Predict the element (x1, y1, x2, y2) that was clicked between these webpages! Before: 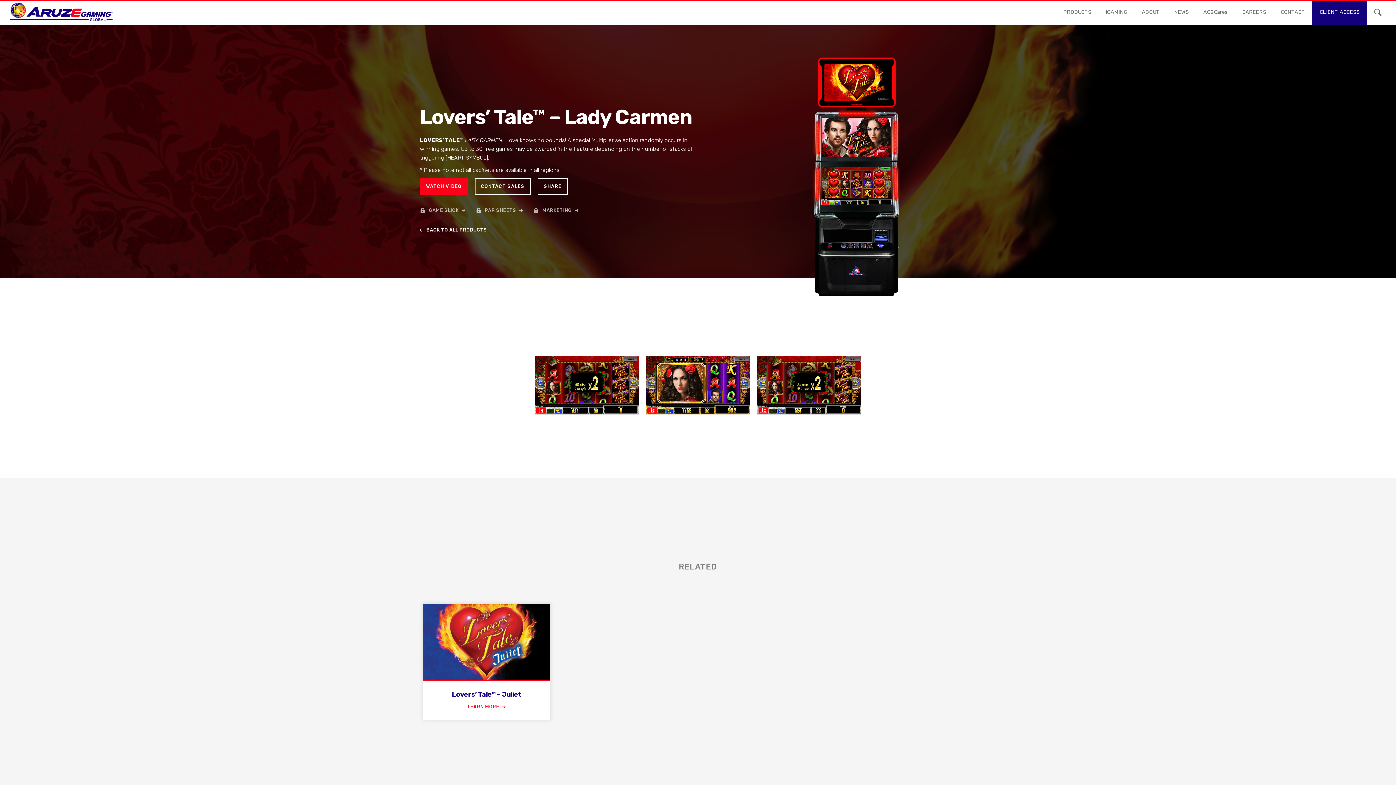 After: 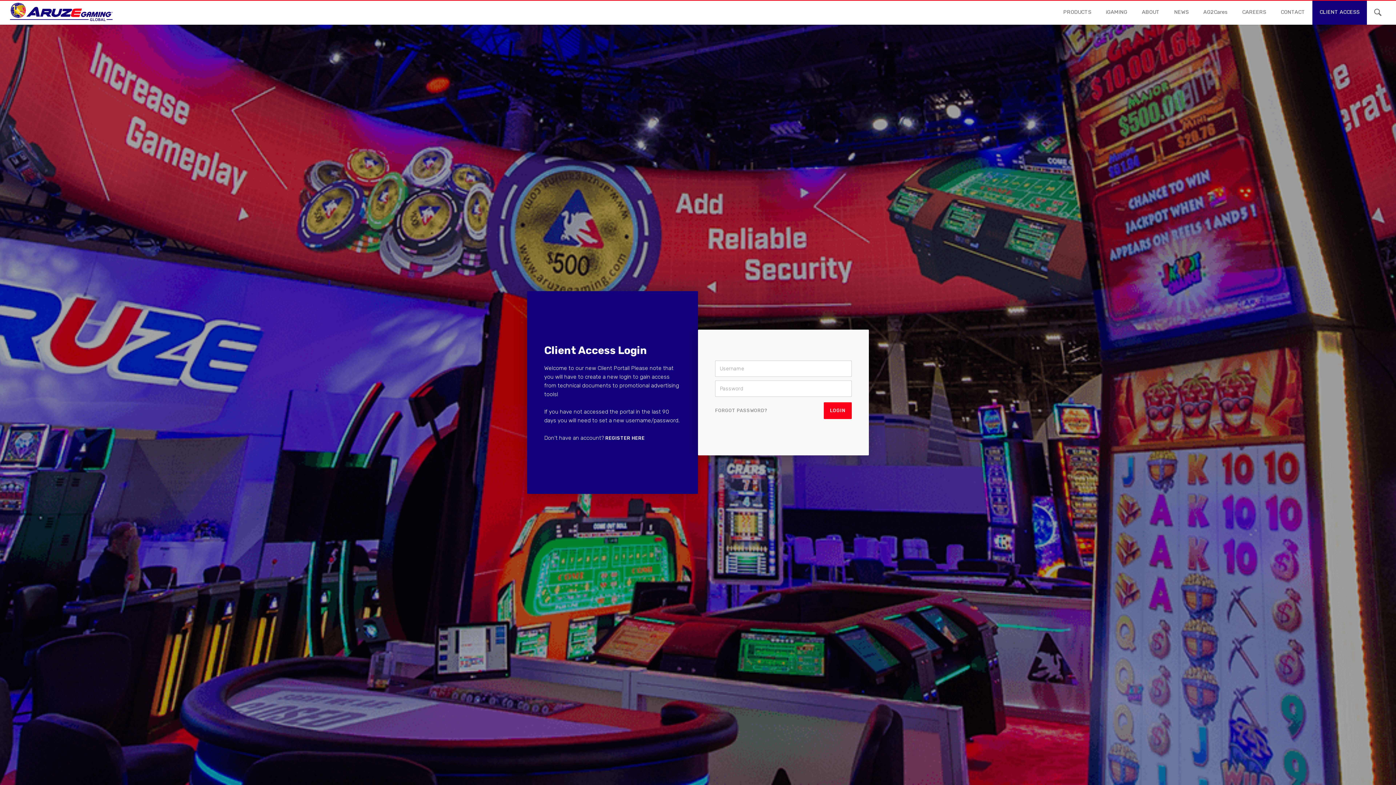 Action: bbox: (1312, 0, 1367, 24) label: CLIENT ACCESS